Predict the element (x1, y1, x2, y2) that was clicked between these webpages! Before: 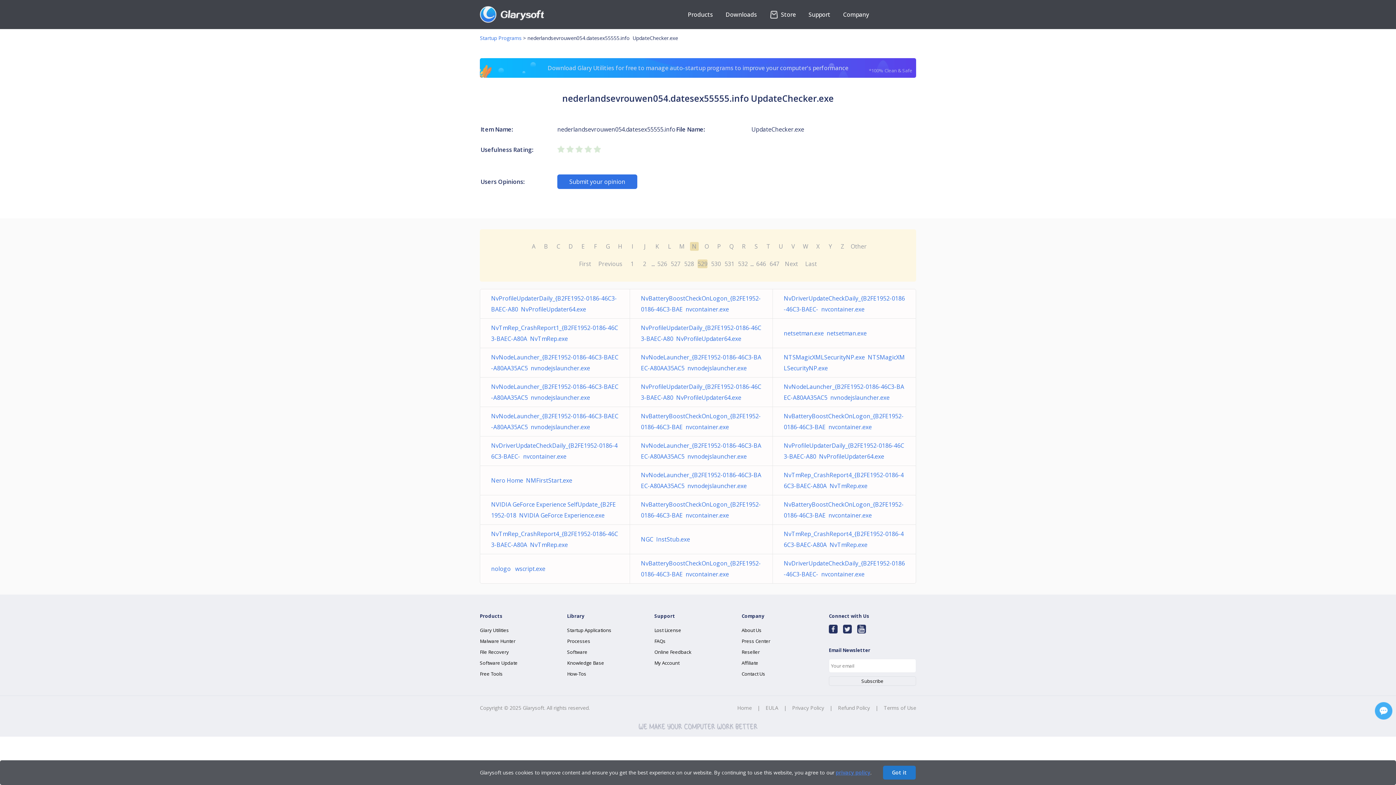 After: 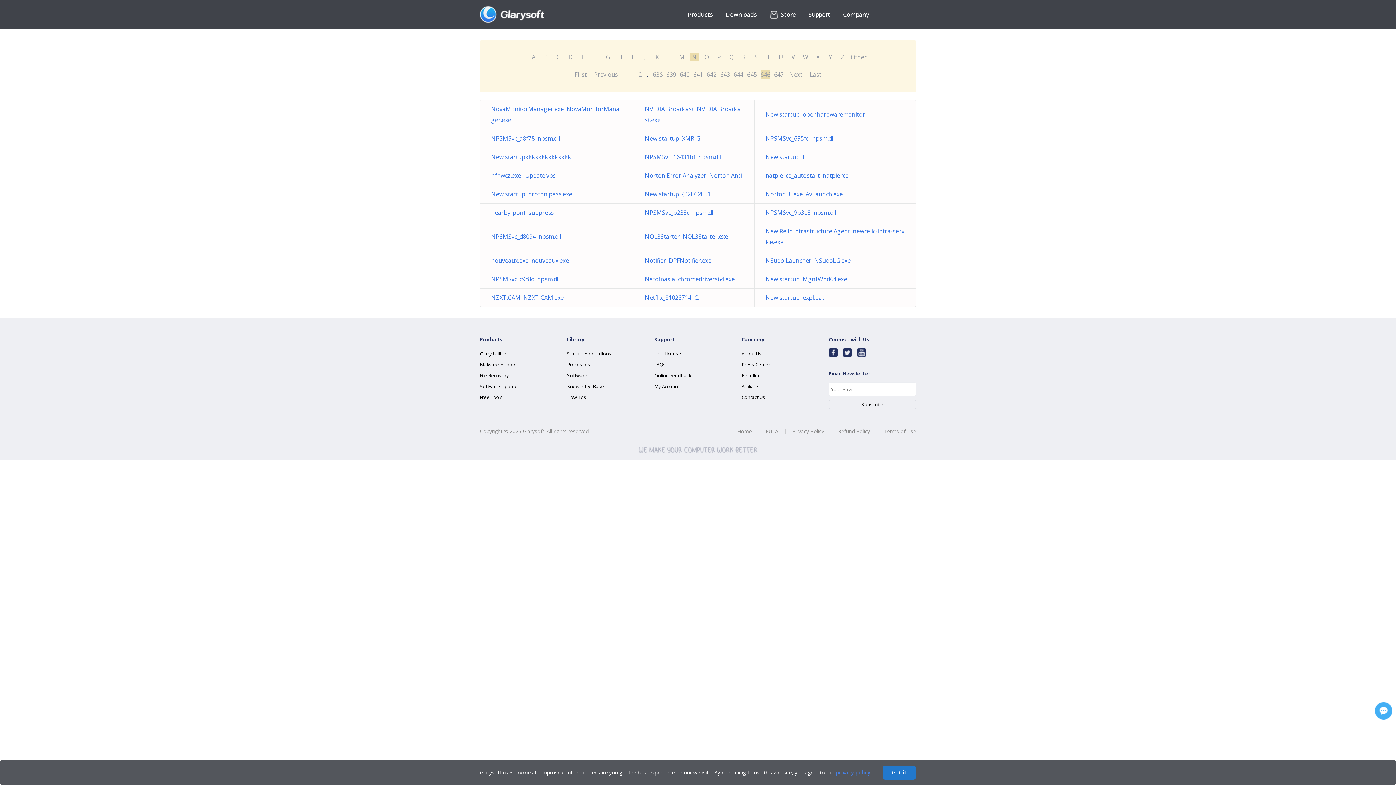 Action: label: 646 bbox: (756, 259, 766, 268)